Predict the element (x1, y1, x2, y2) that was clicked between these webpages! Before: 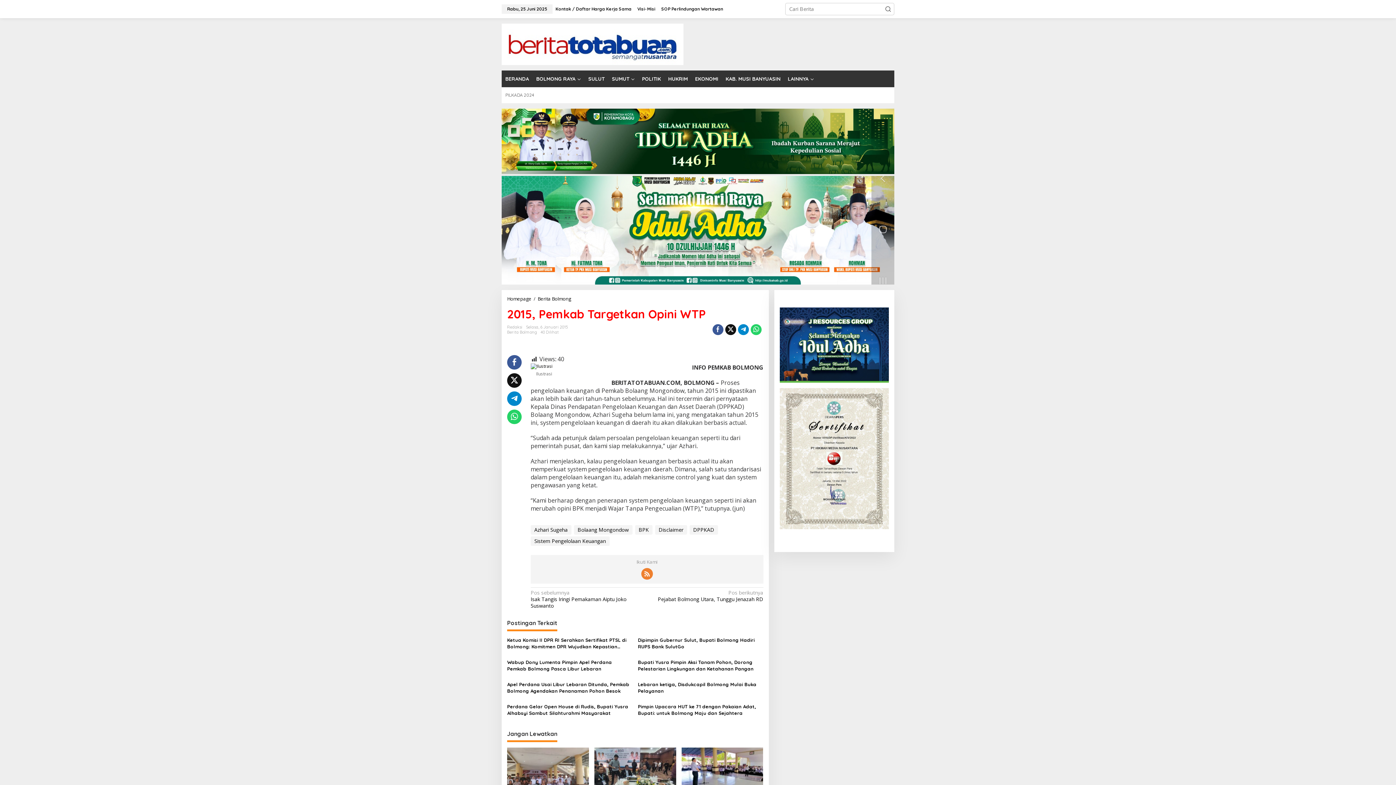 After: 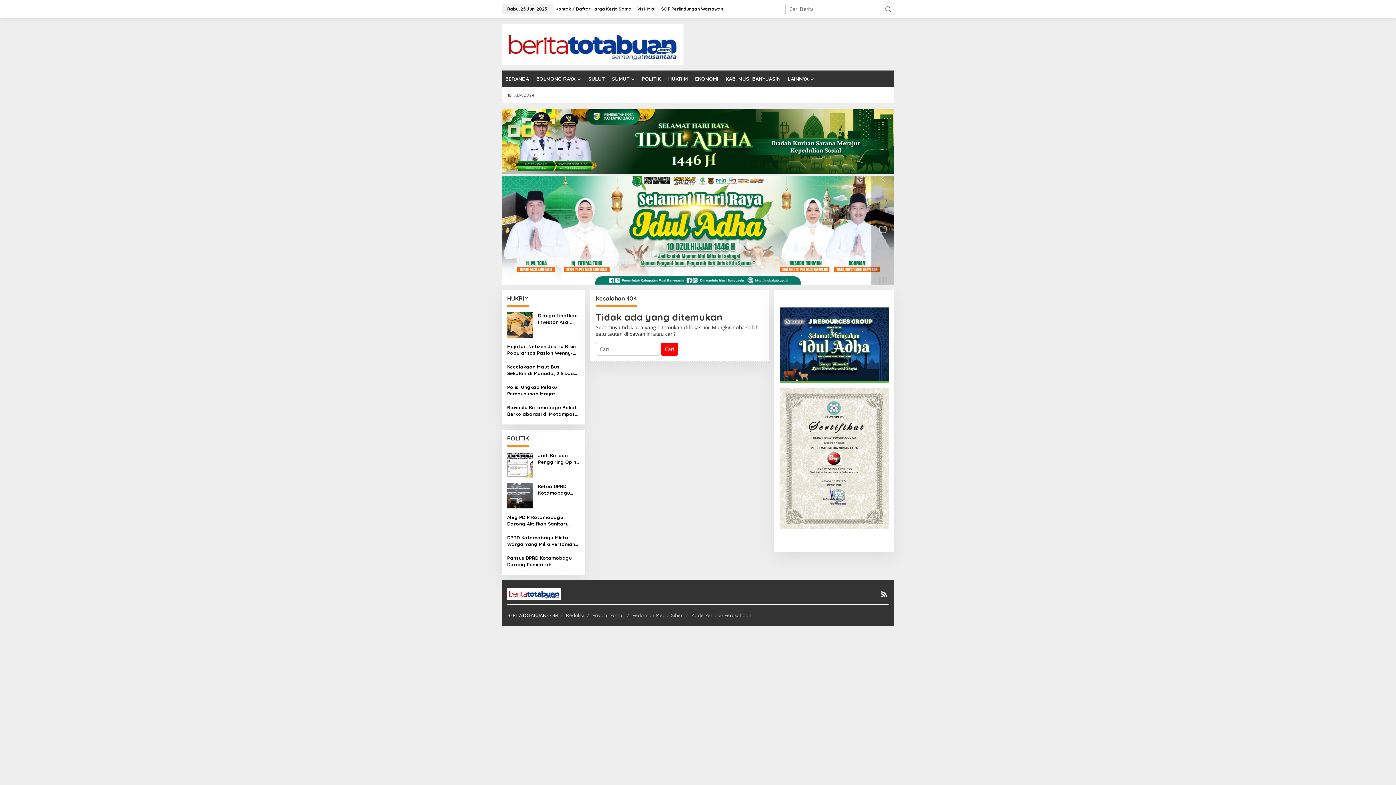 Action: bbox: (530, 363, 606, 369)